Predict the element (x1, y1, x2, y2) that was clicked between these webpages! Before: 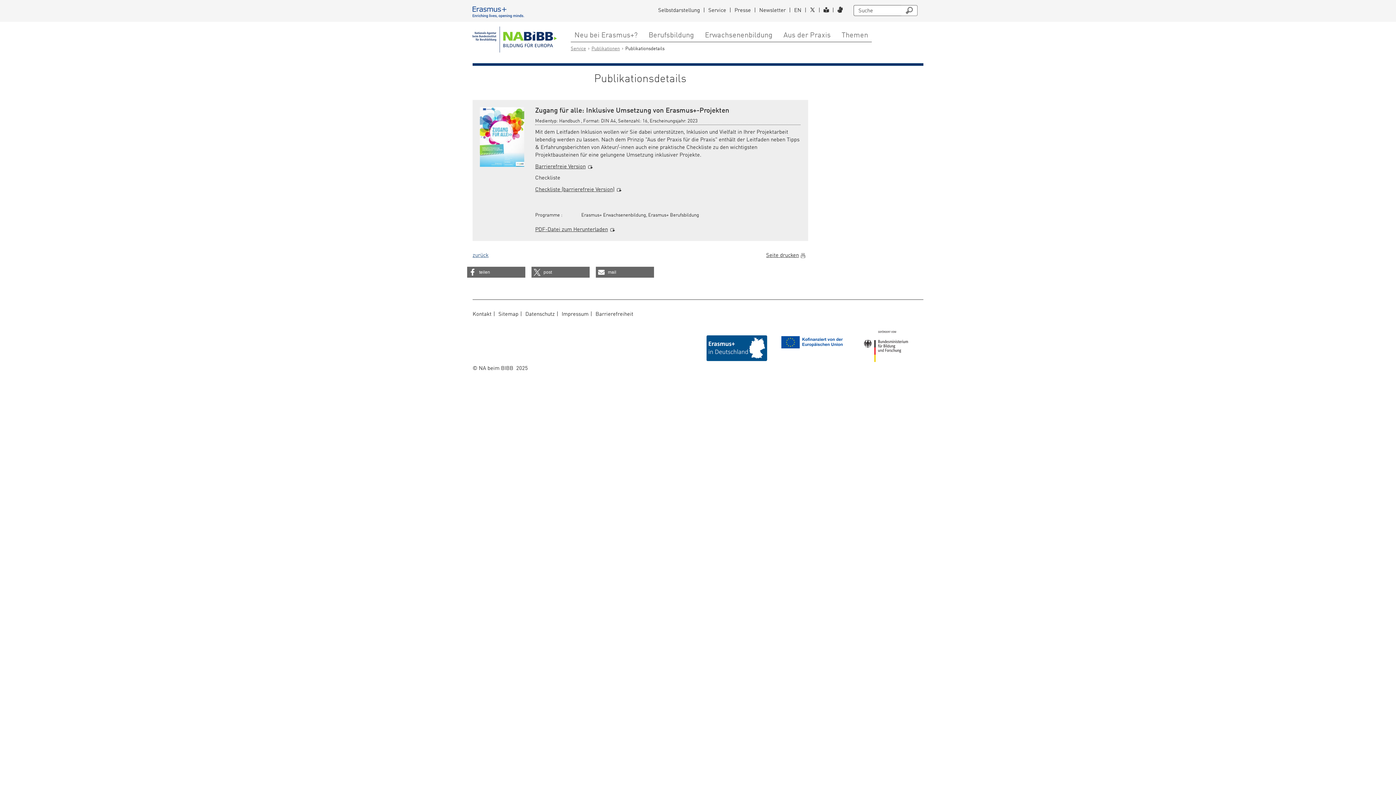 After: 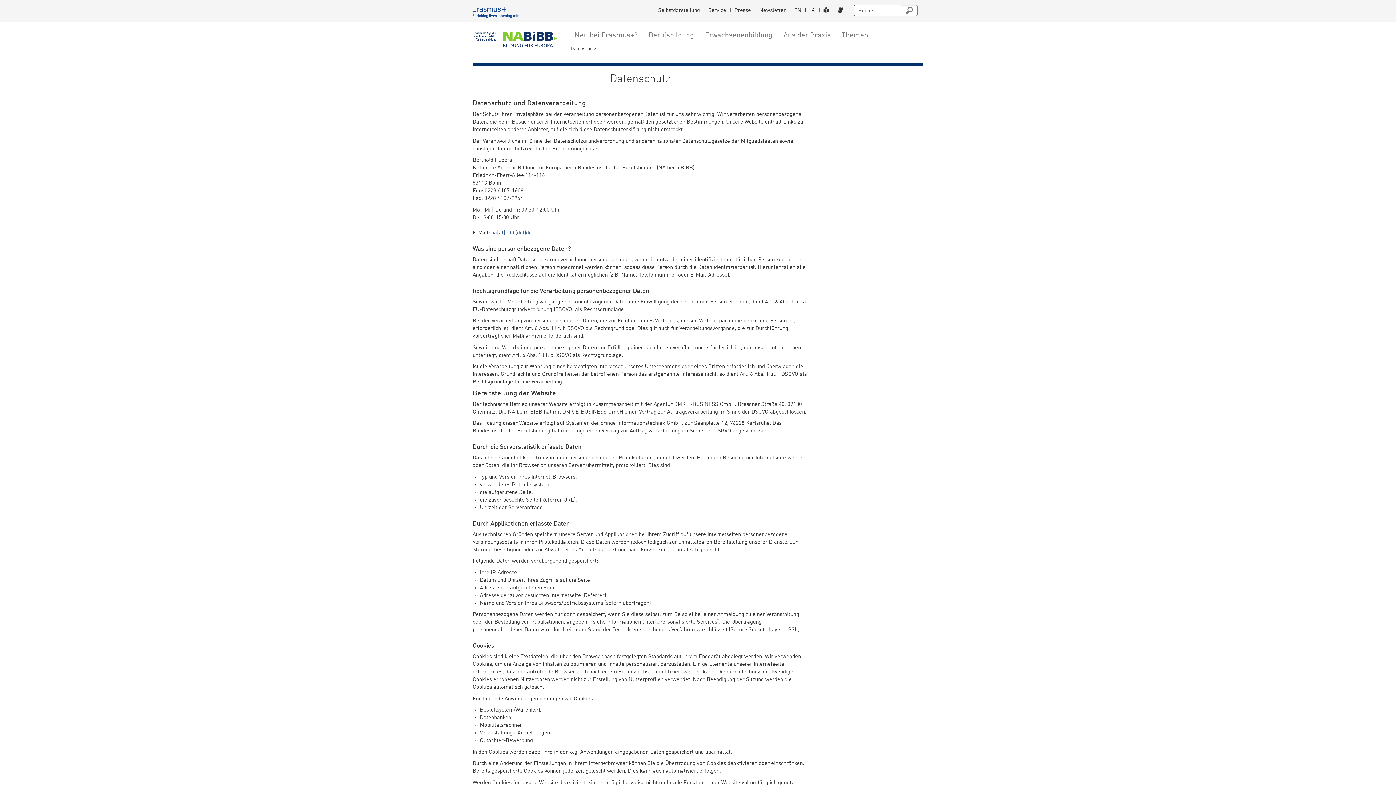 Action: bbox: (525, 312, 554, 317) label: Datenschutz